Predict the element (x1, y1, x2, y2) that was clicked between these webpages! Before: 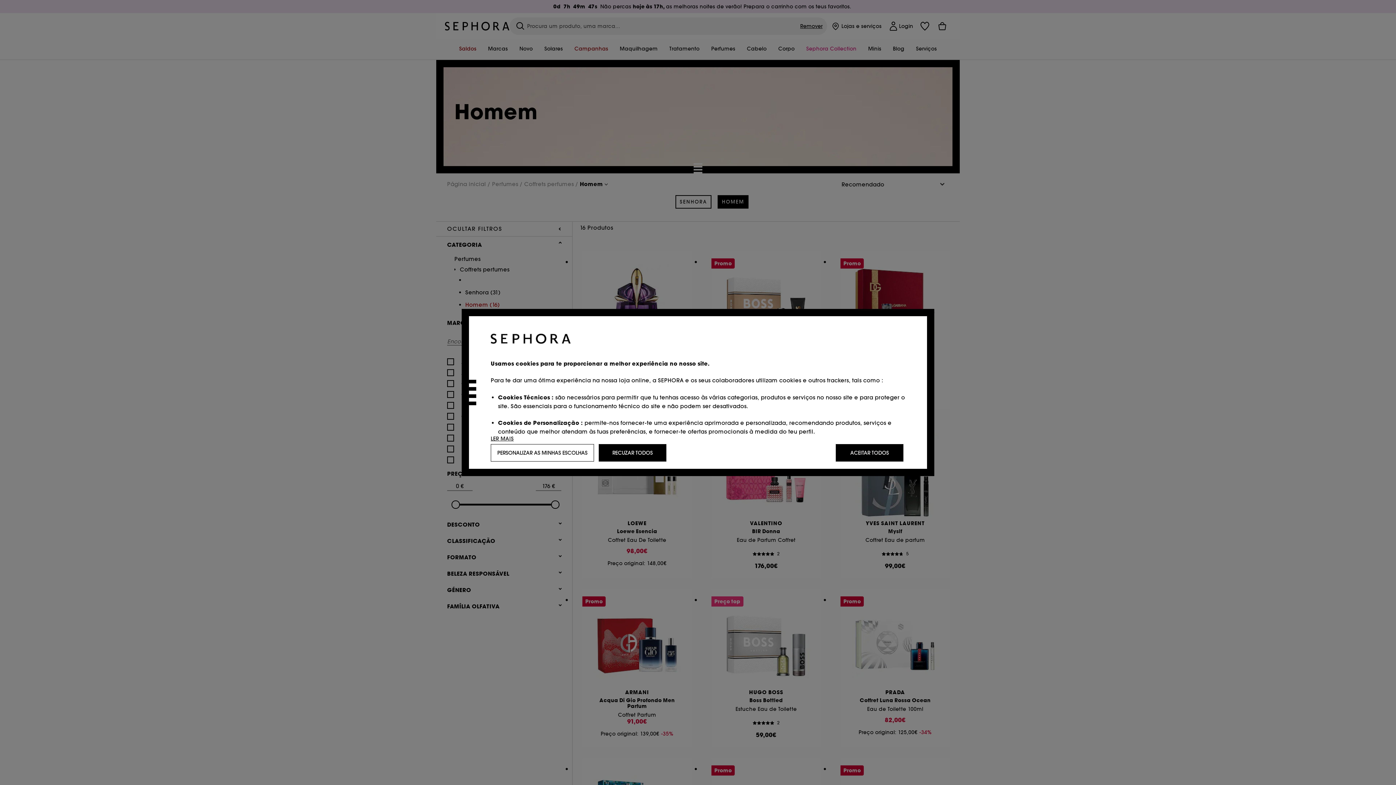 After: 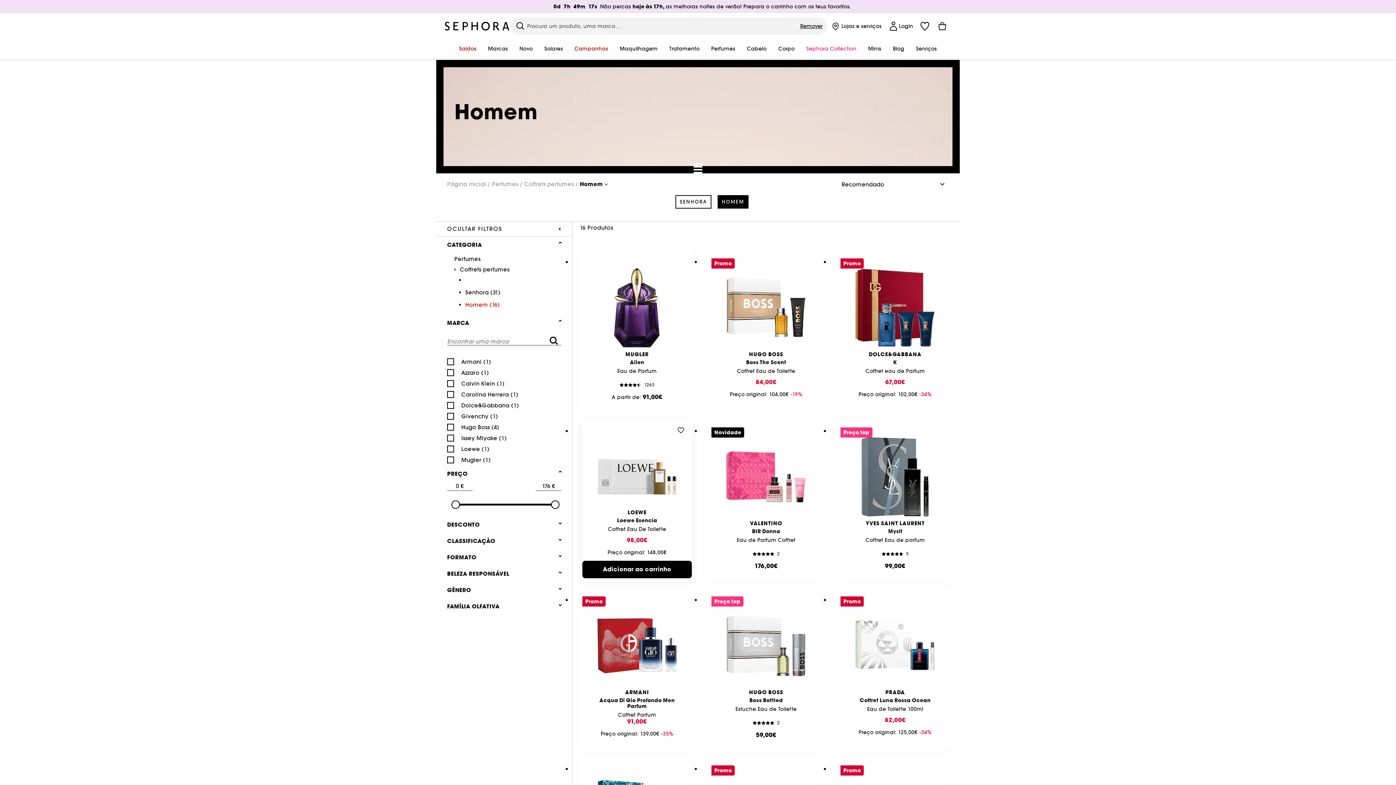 Action: bbox: (598, 444, 666, 461) label: RECUZAR TODOS